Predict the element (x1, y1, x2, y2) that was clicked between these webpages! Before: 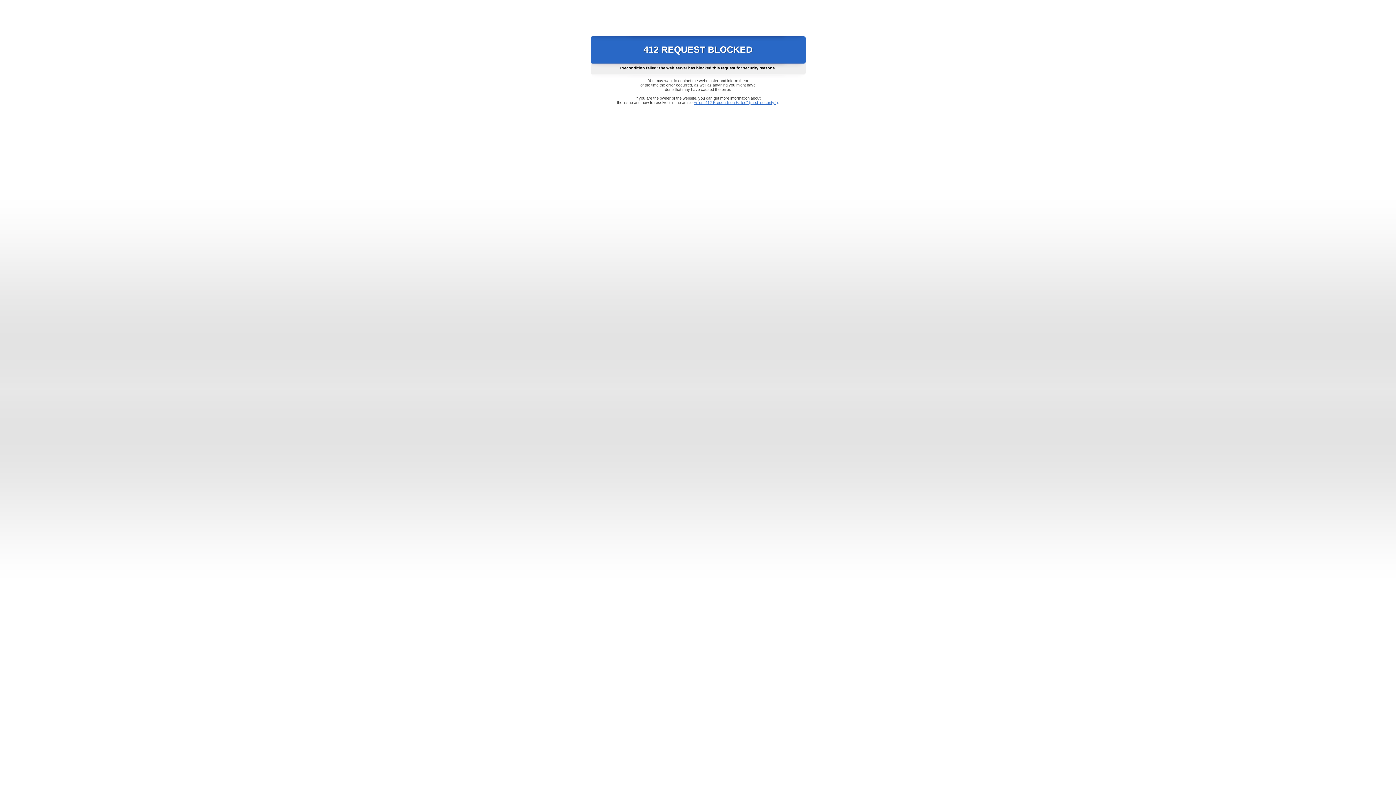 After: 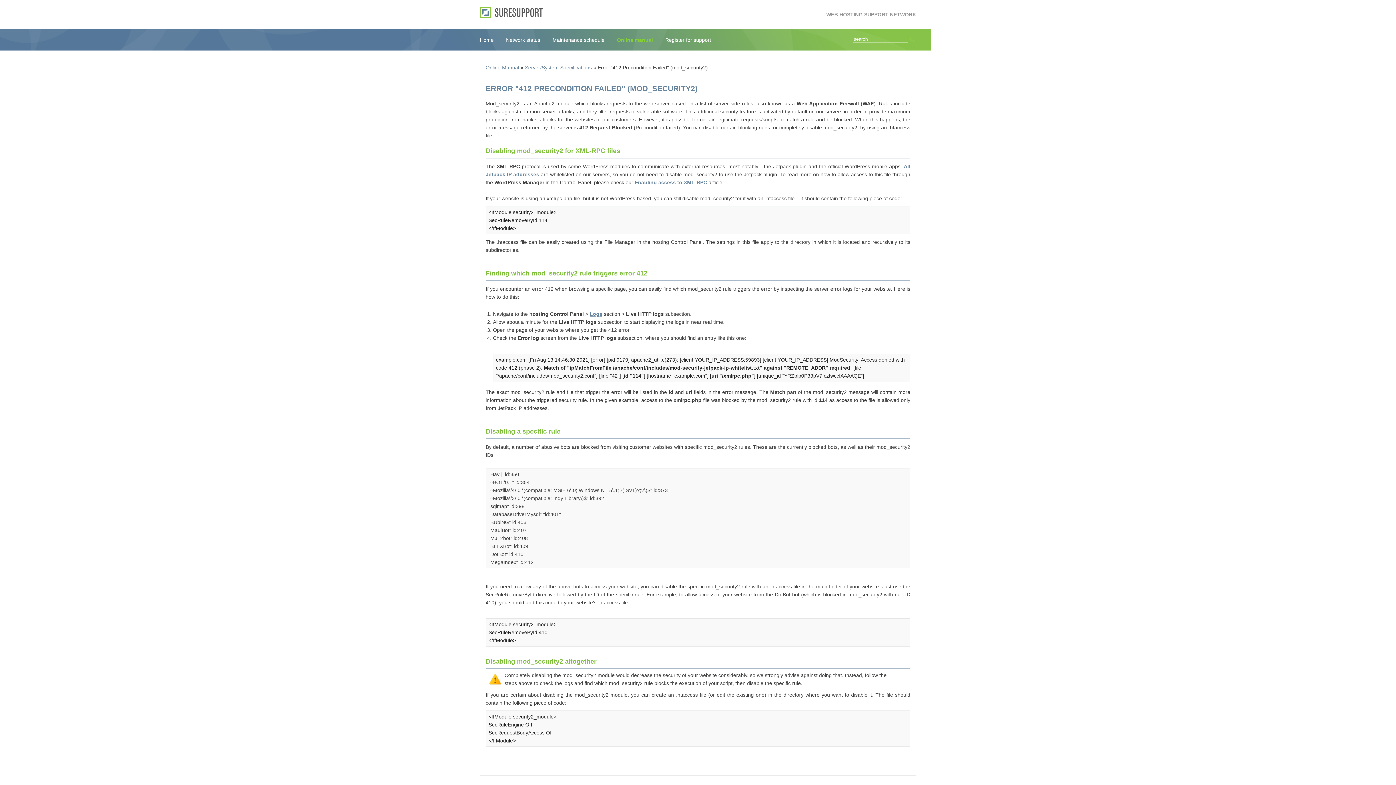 Action: bbox: (693, 100, 778, 104) label: Error "412 Precondition Failed" (mod_security2)